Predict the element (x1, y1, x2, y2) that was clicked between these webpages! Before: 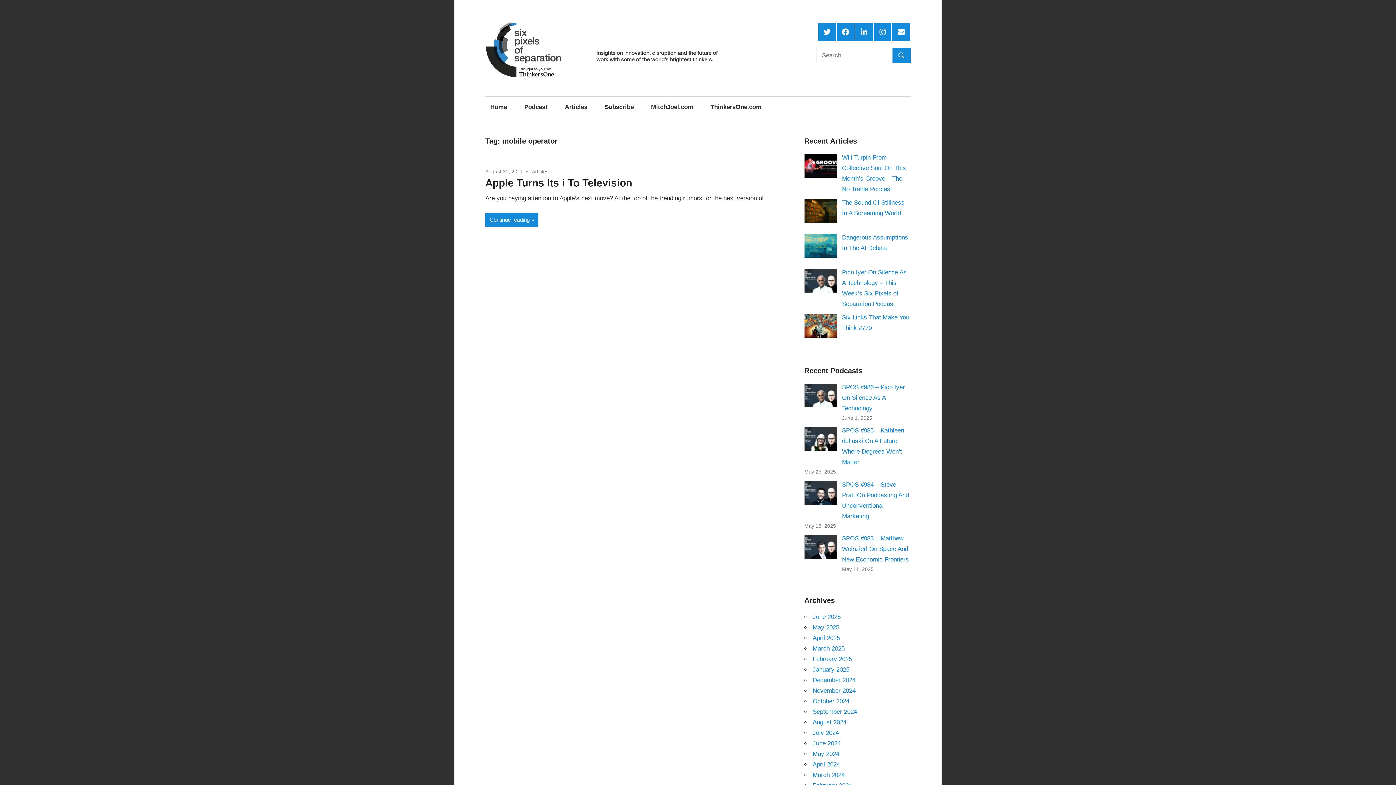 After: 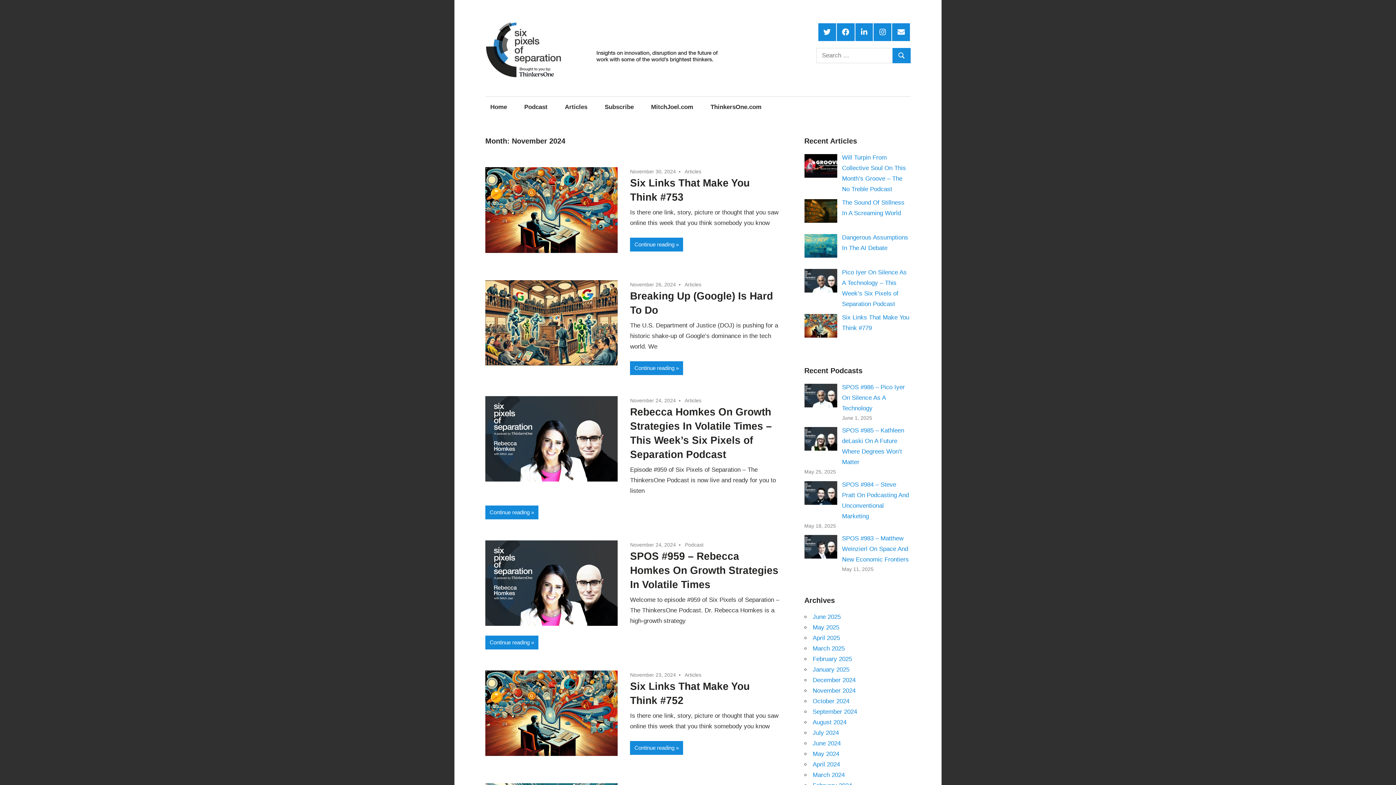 Action: label: November 2024 bbox: (812, 687, 855, 694)